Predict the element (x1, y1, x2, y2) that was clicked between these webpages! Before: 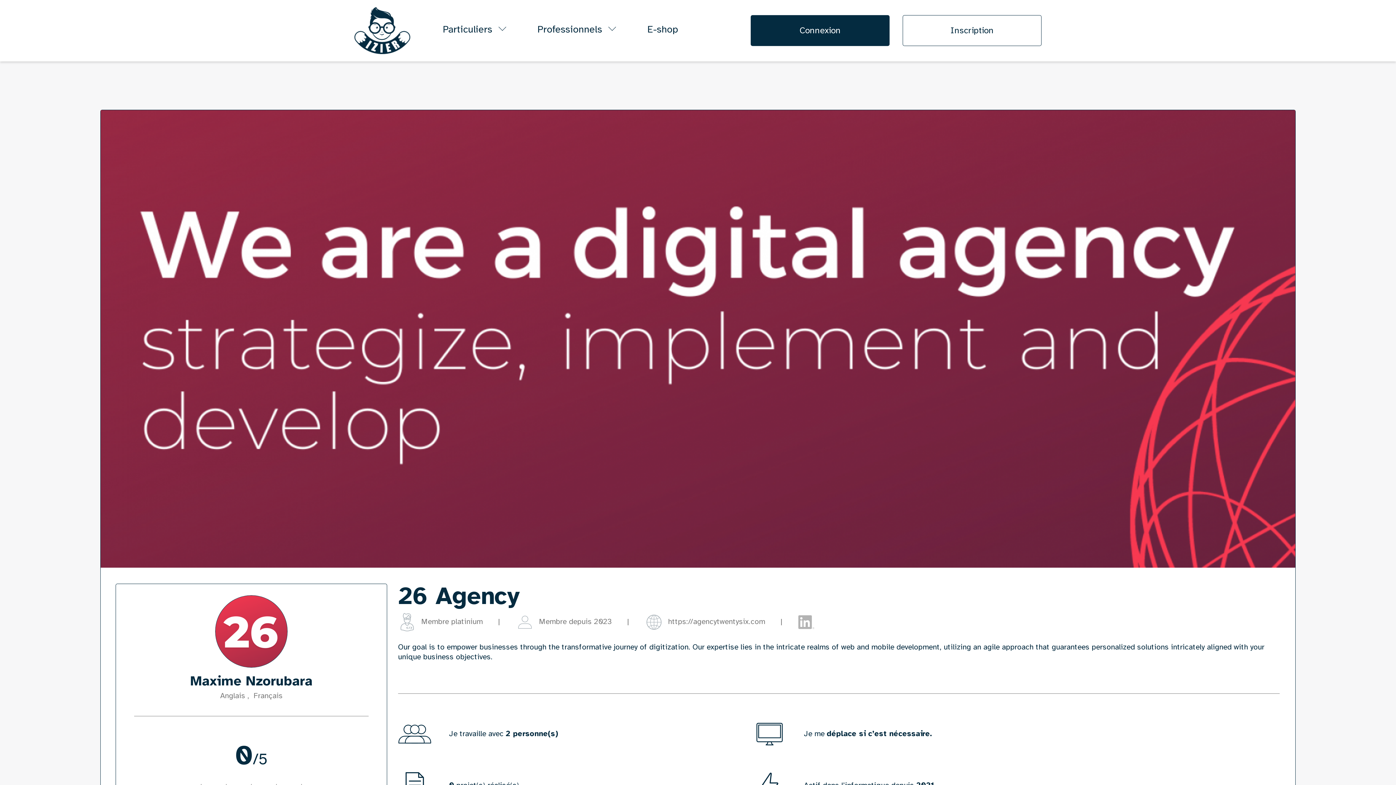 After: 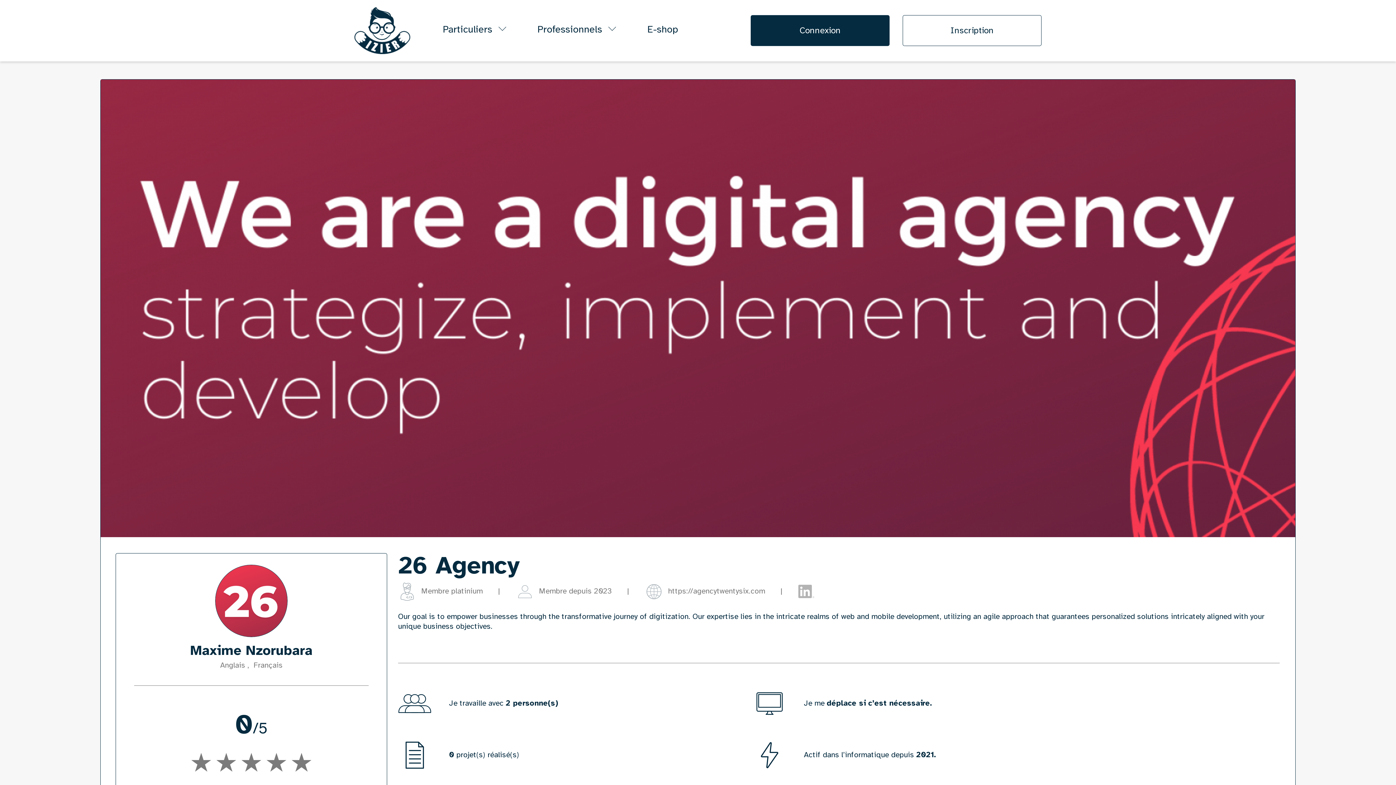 Action: label: Professionnels  bbox: (537, 22, 605, 35)